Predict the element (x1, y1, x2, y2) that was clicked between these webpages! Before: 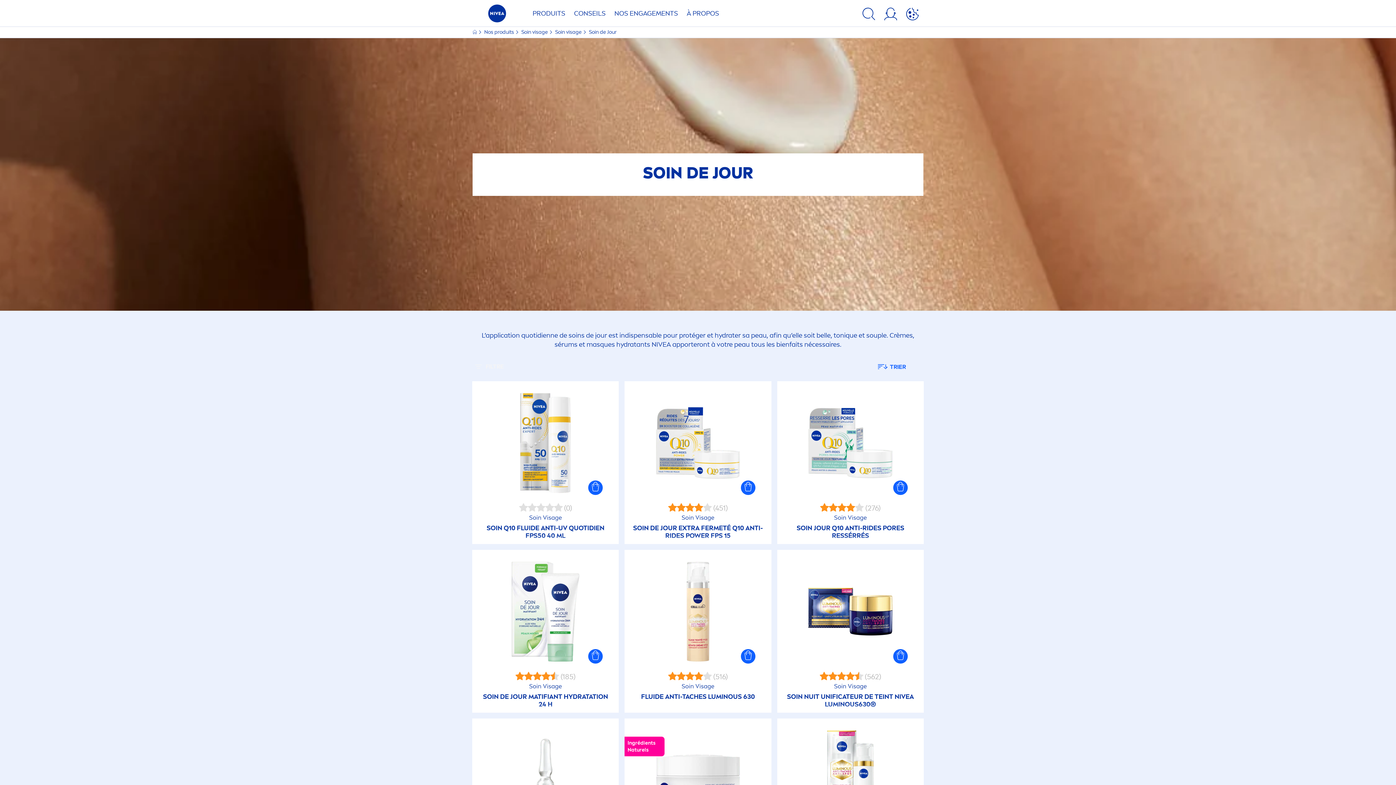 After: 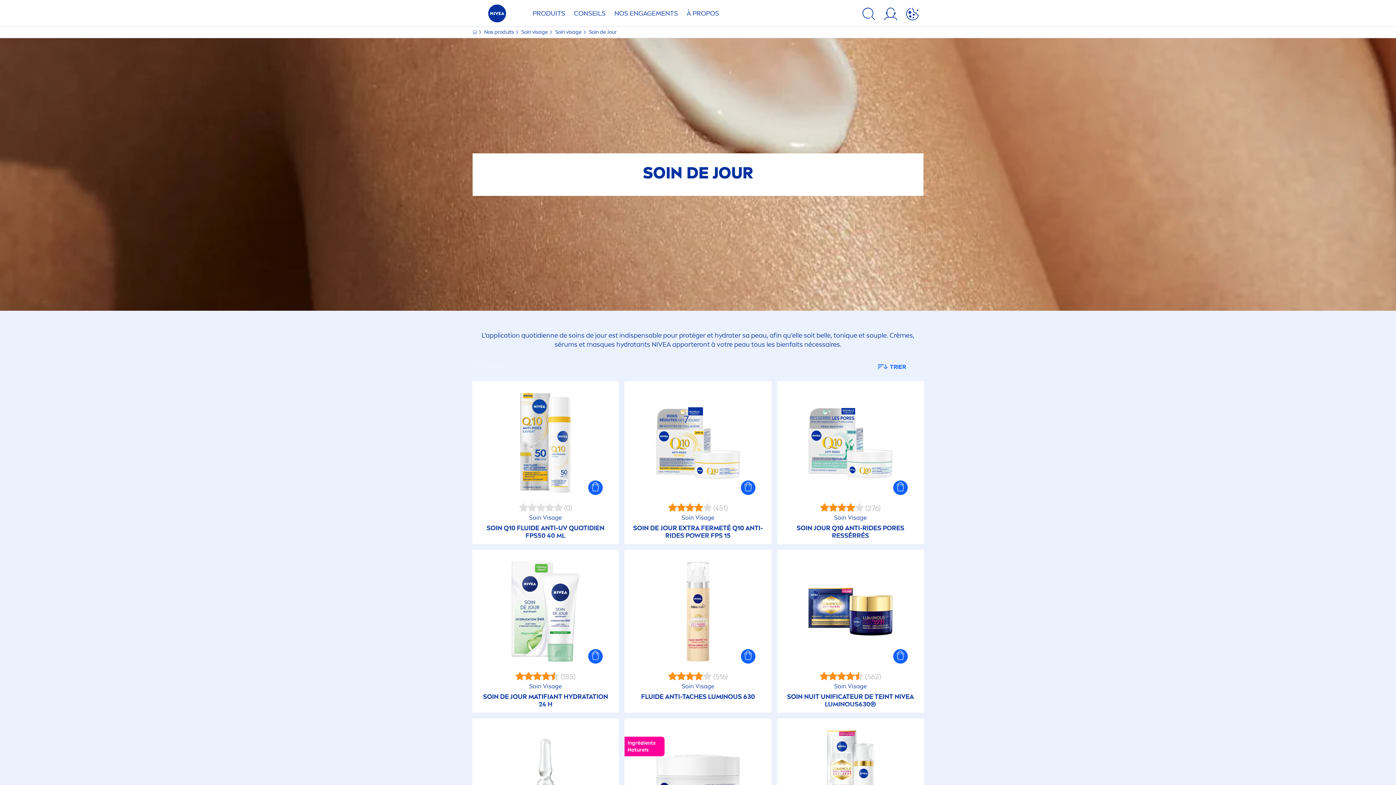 Action: bbox: (656, 124, 740, 144) label: APPLIQUER